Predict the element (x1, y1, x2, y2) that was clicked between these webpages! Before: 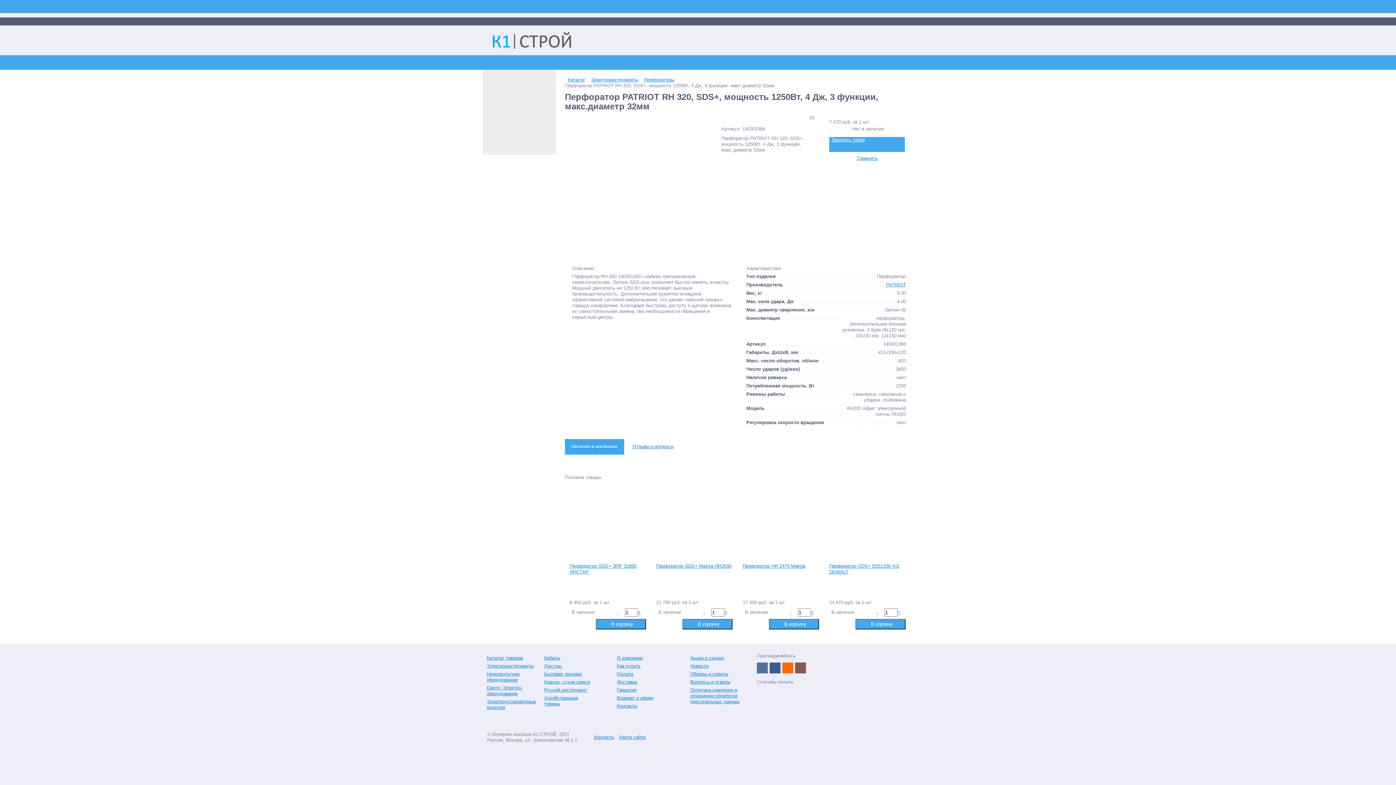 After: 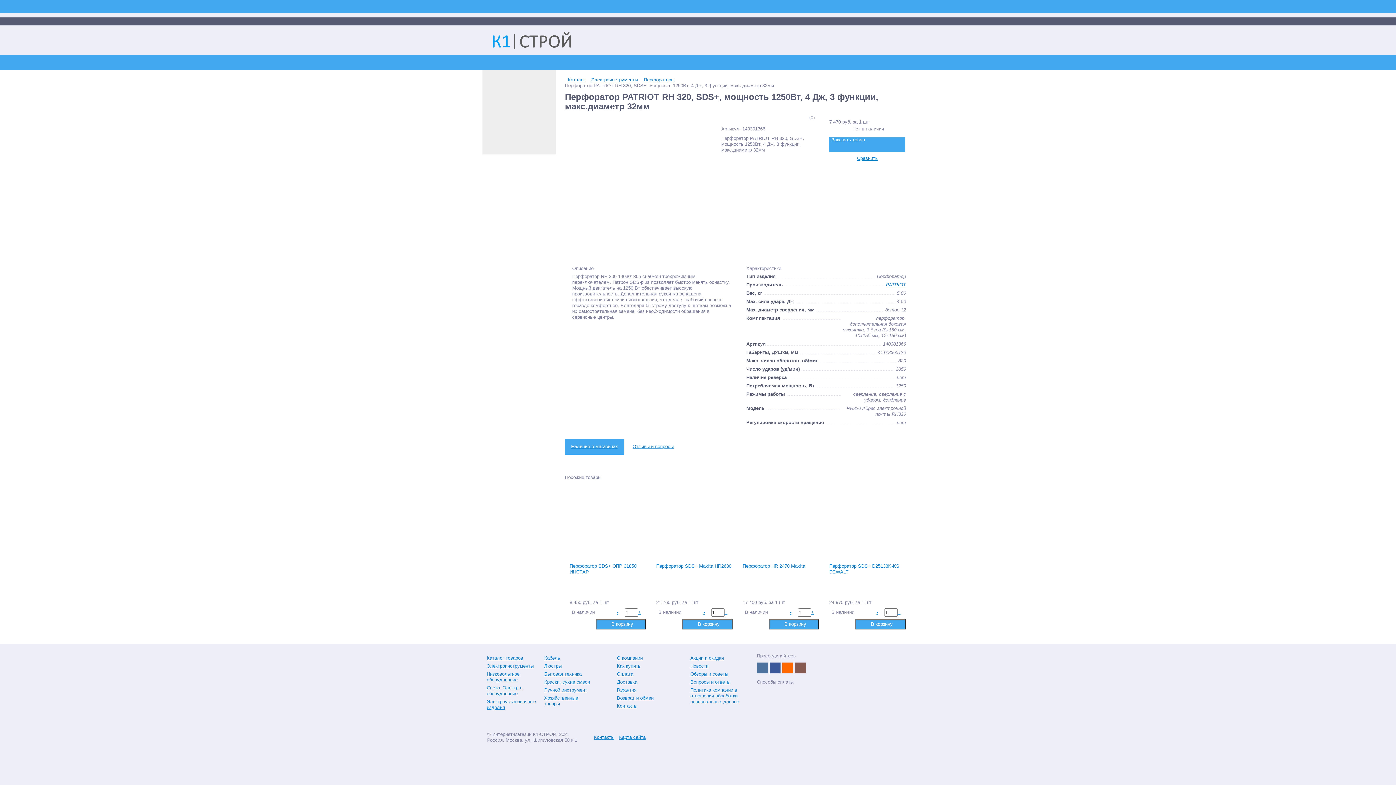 Action: bbox: (829, 169, 853, 180)